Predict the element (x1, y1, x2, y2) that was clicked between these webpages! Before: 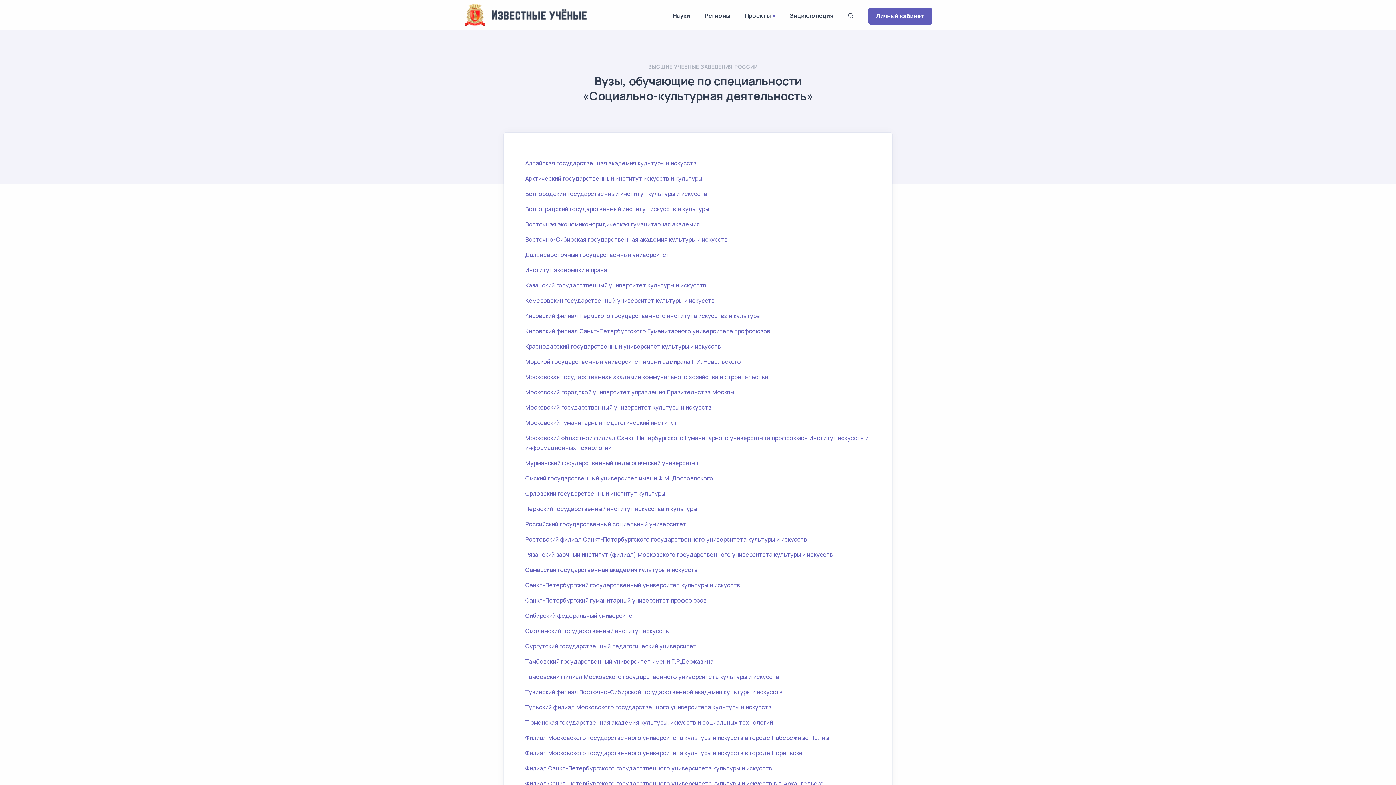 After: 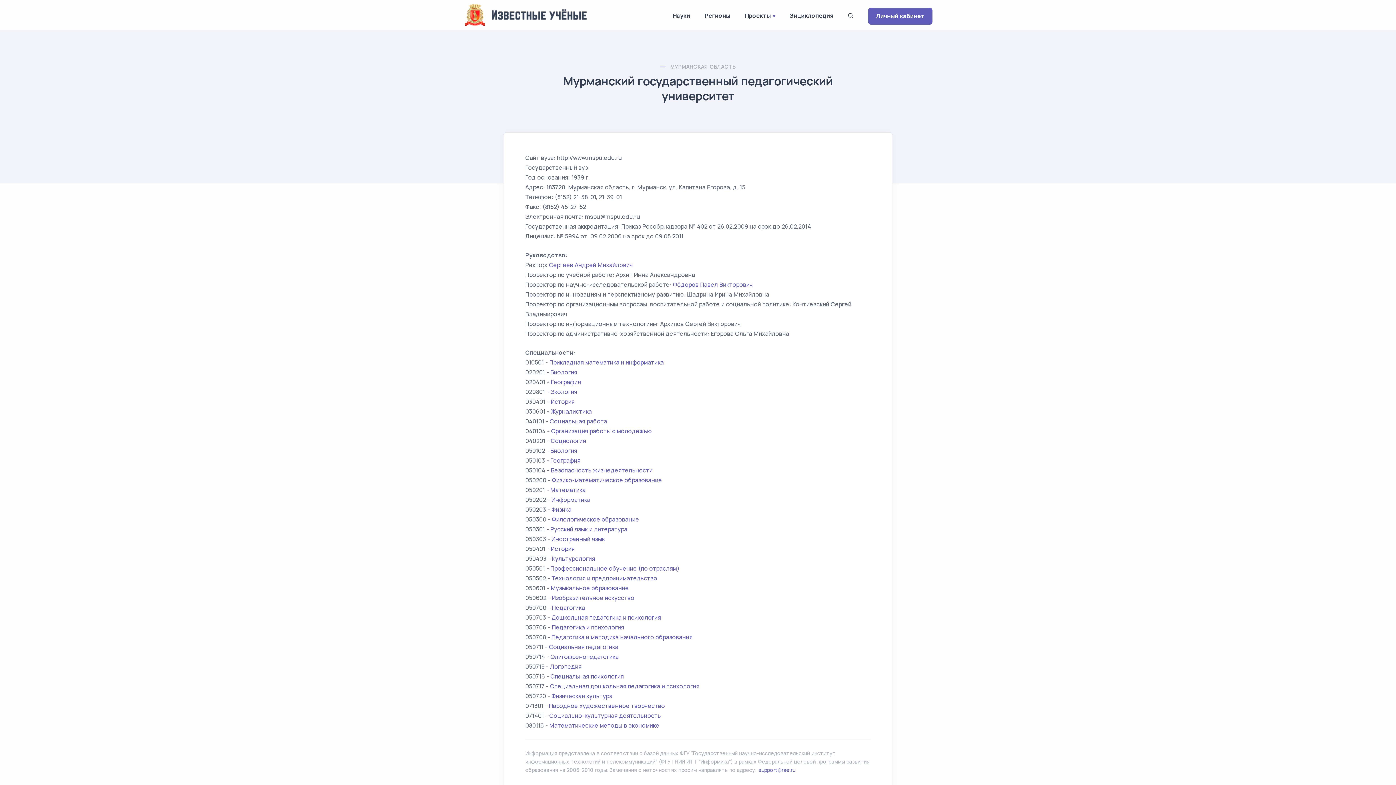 Action: label: Мурманский государственный педагогический университет bbox: (525, 459, 699, 467)